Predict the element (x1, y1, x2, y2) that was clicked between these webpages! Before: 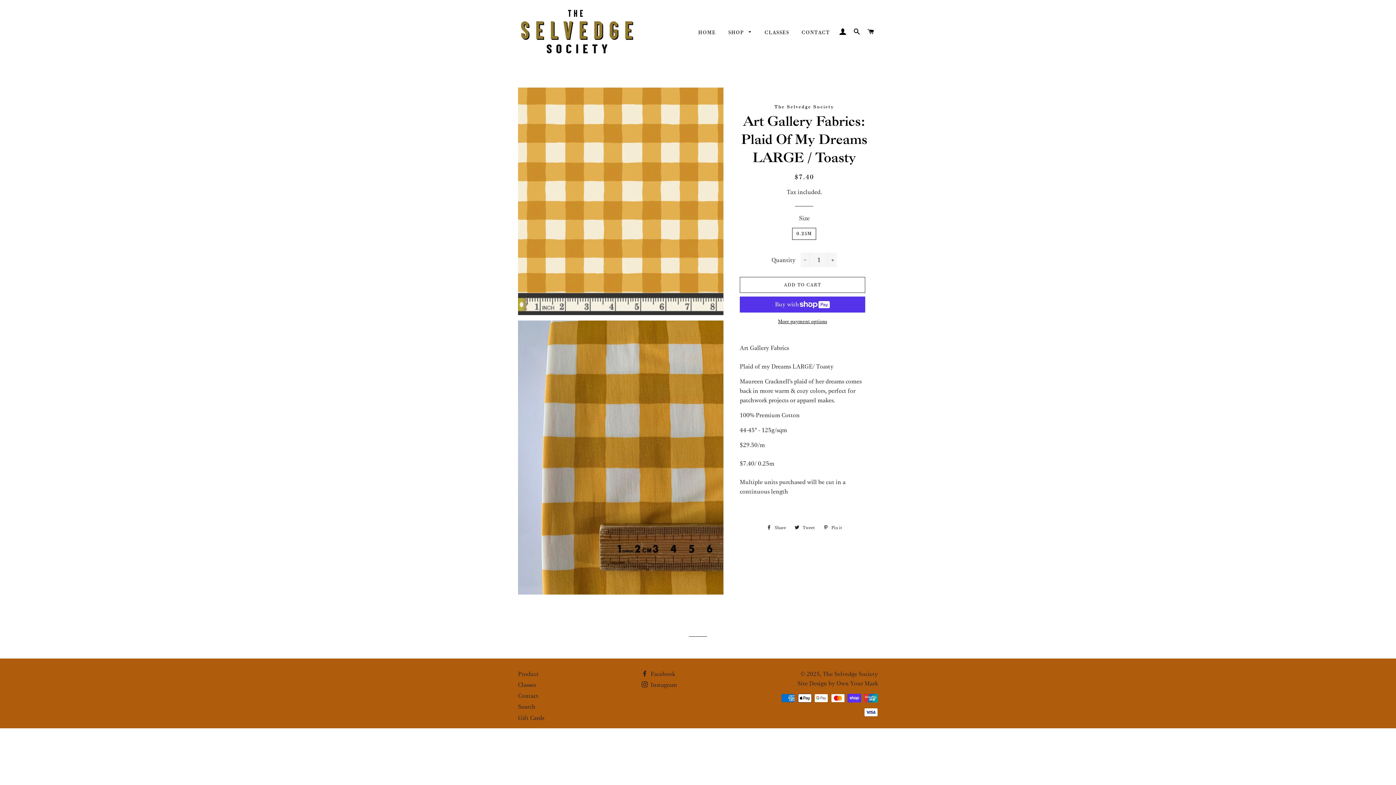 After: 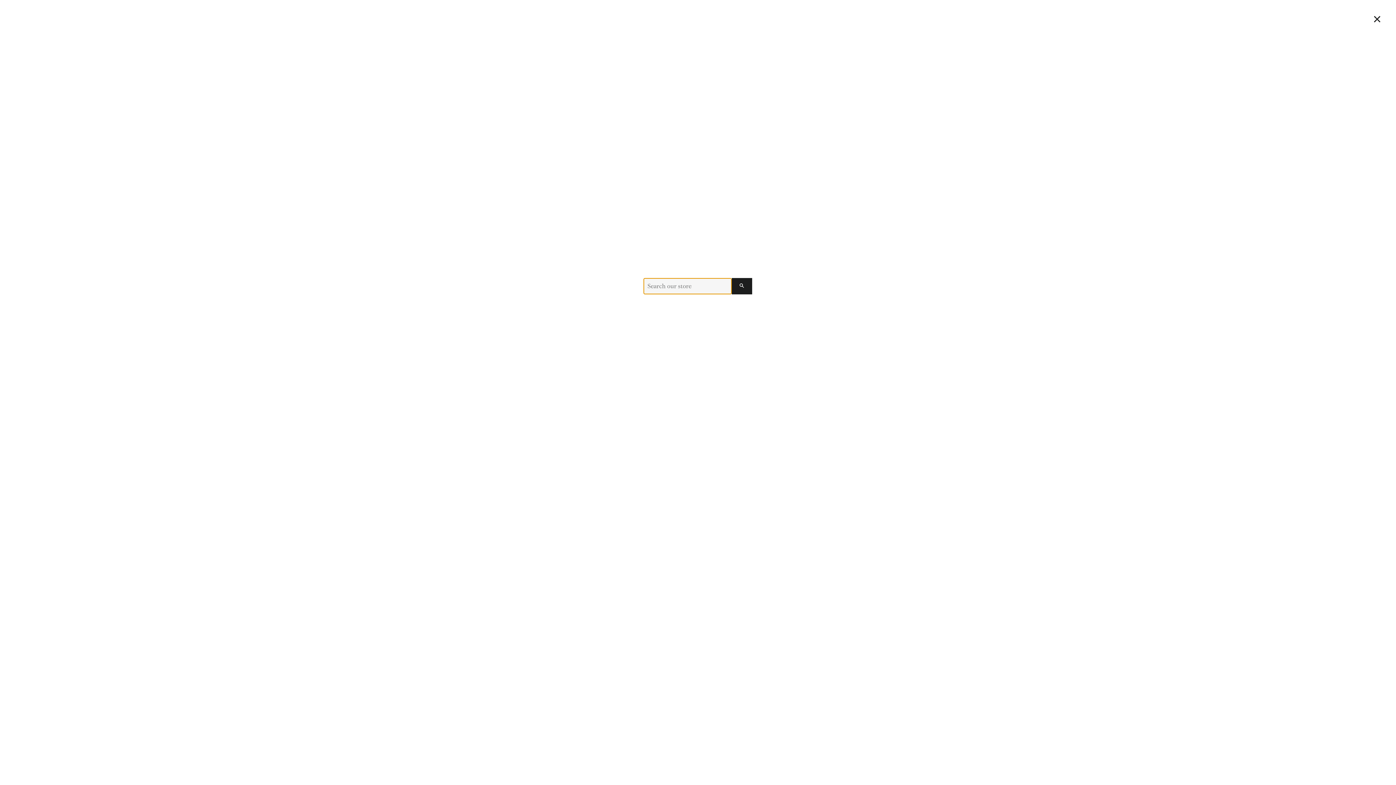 Action: bbox: (850, 21, 863, 42) label: SEARCH